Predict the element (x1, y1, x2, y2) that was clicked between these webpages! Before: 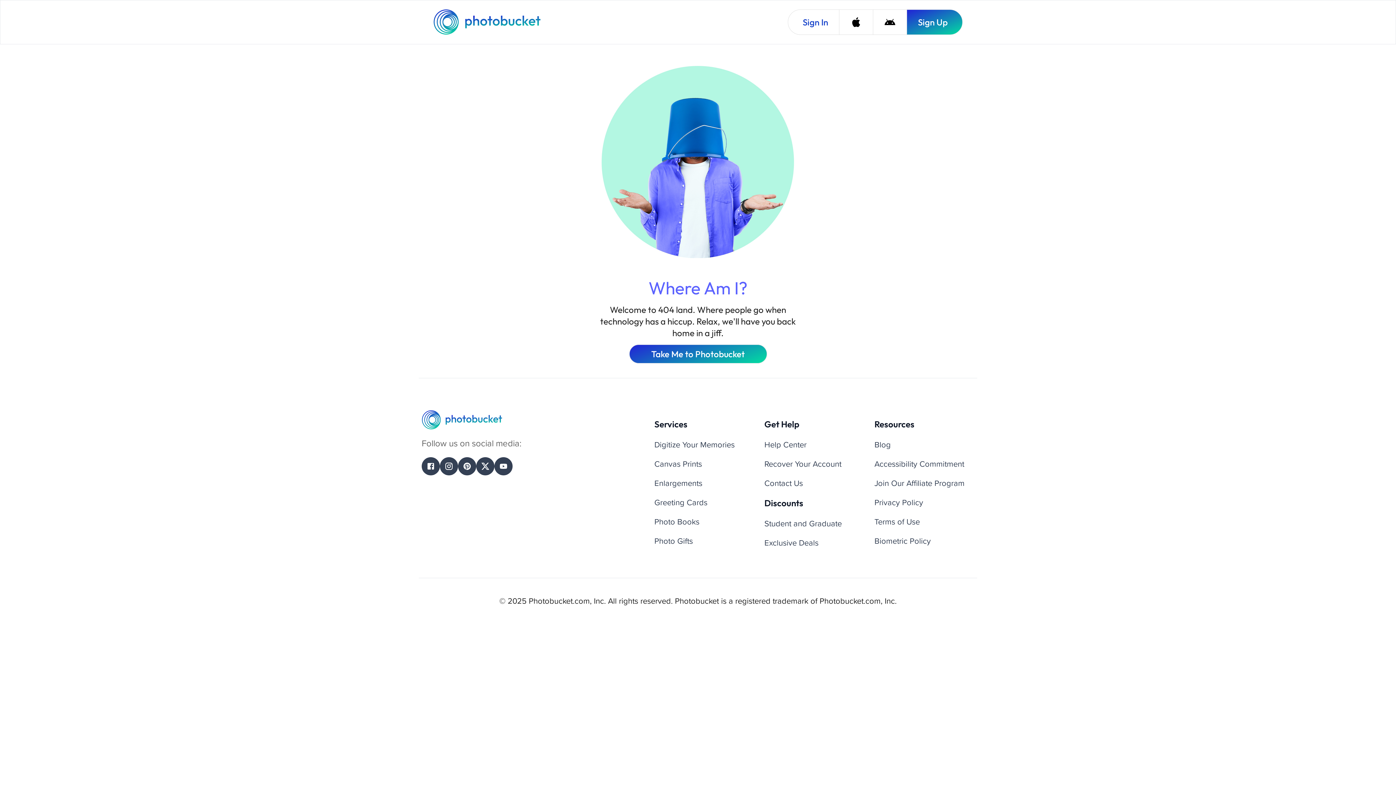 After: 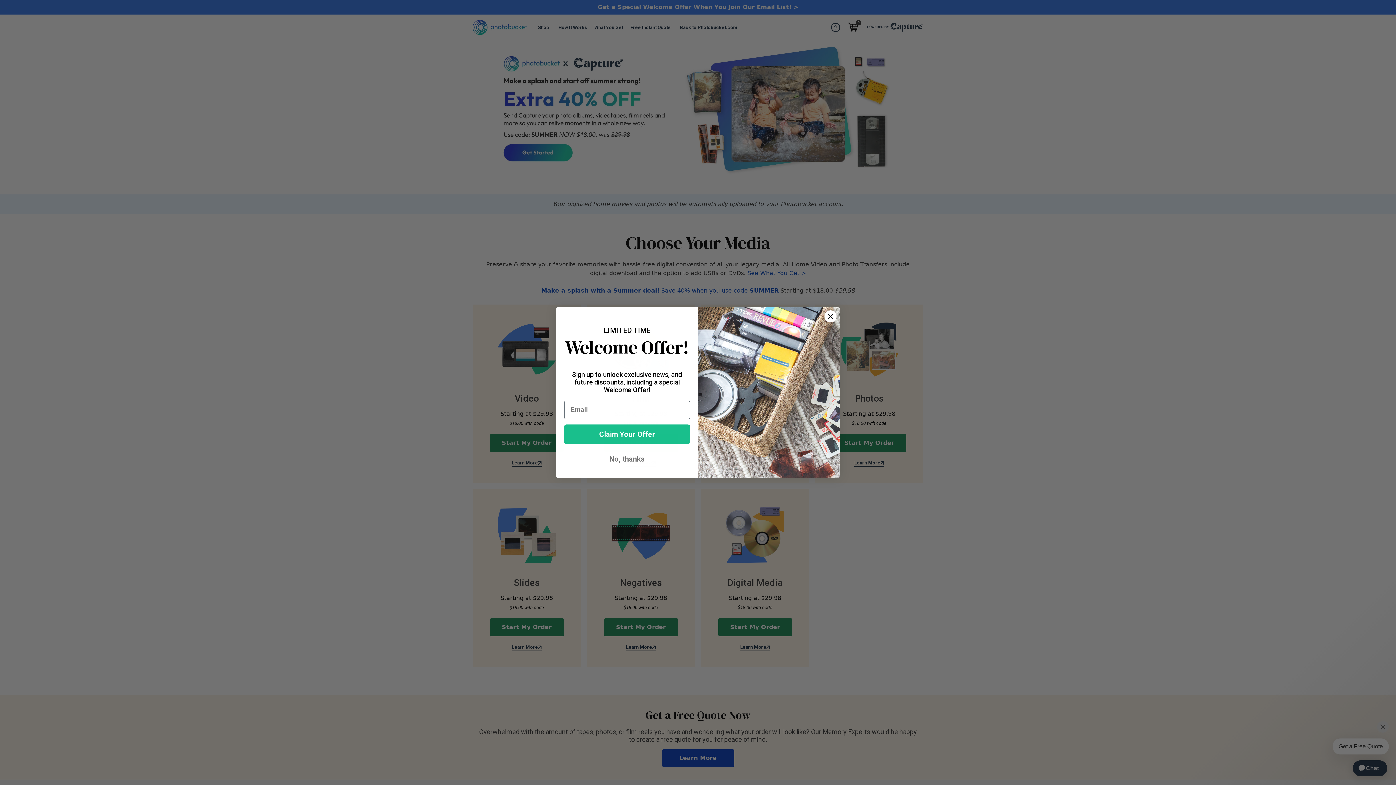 Action: label: Digitize Your Memories bbox: (654, 439, 734, 451)